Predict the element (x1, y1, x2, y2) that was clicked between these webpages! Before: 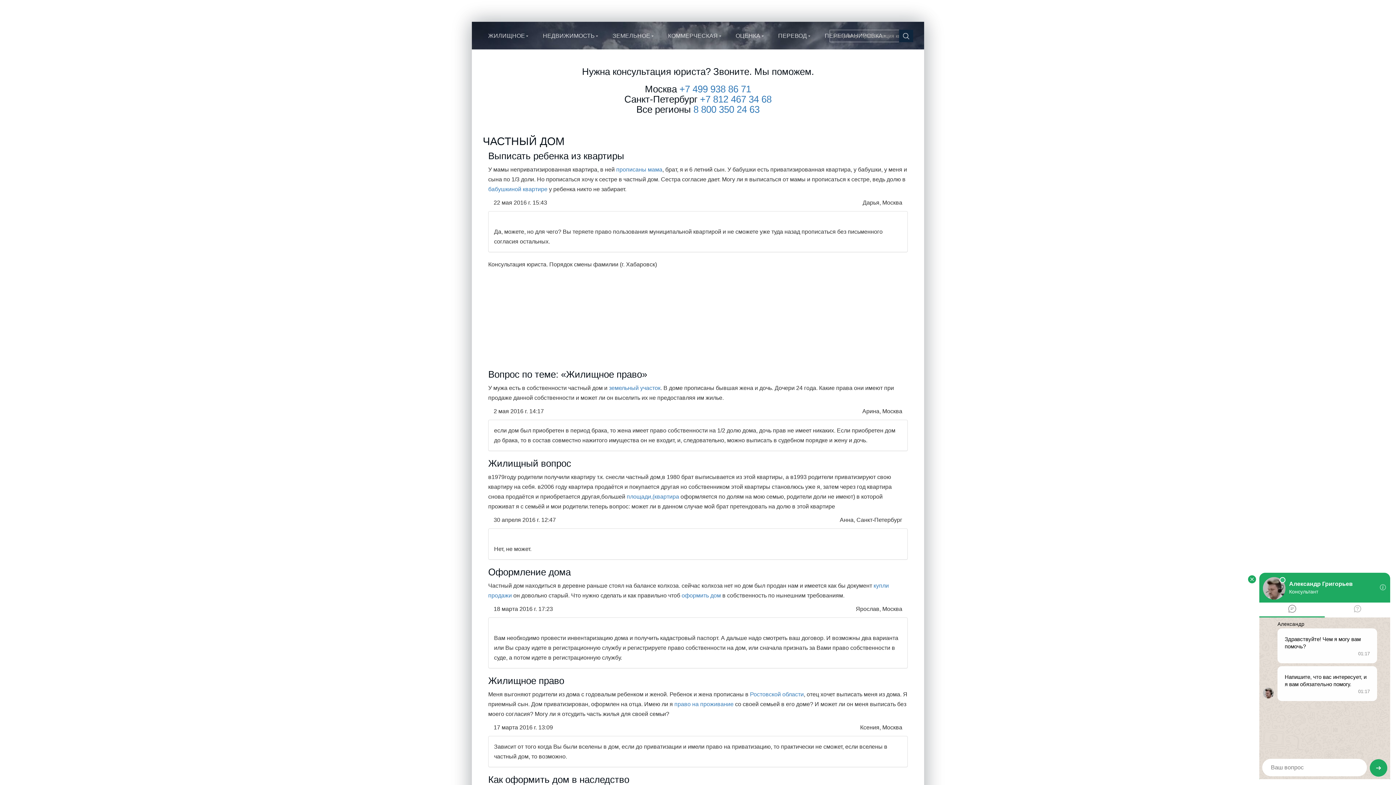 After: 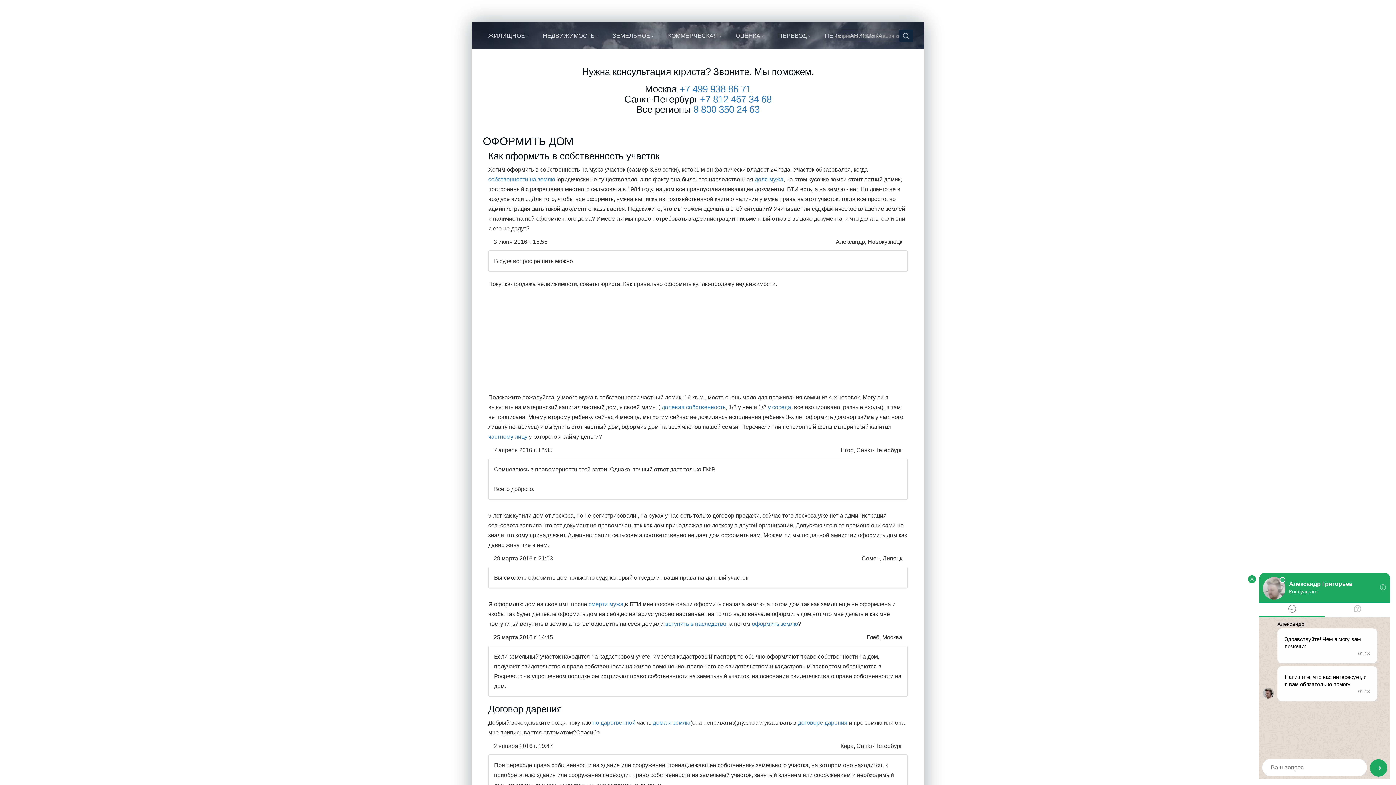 Action: label: оформить дом bbox: (681, 592, 721, 598)